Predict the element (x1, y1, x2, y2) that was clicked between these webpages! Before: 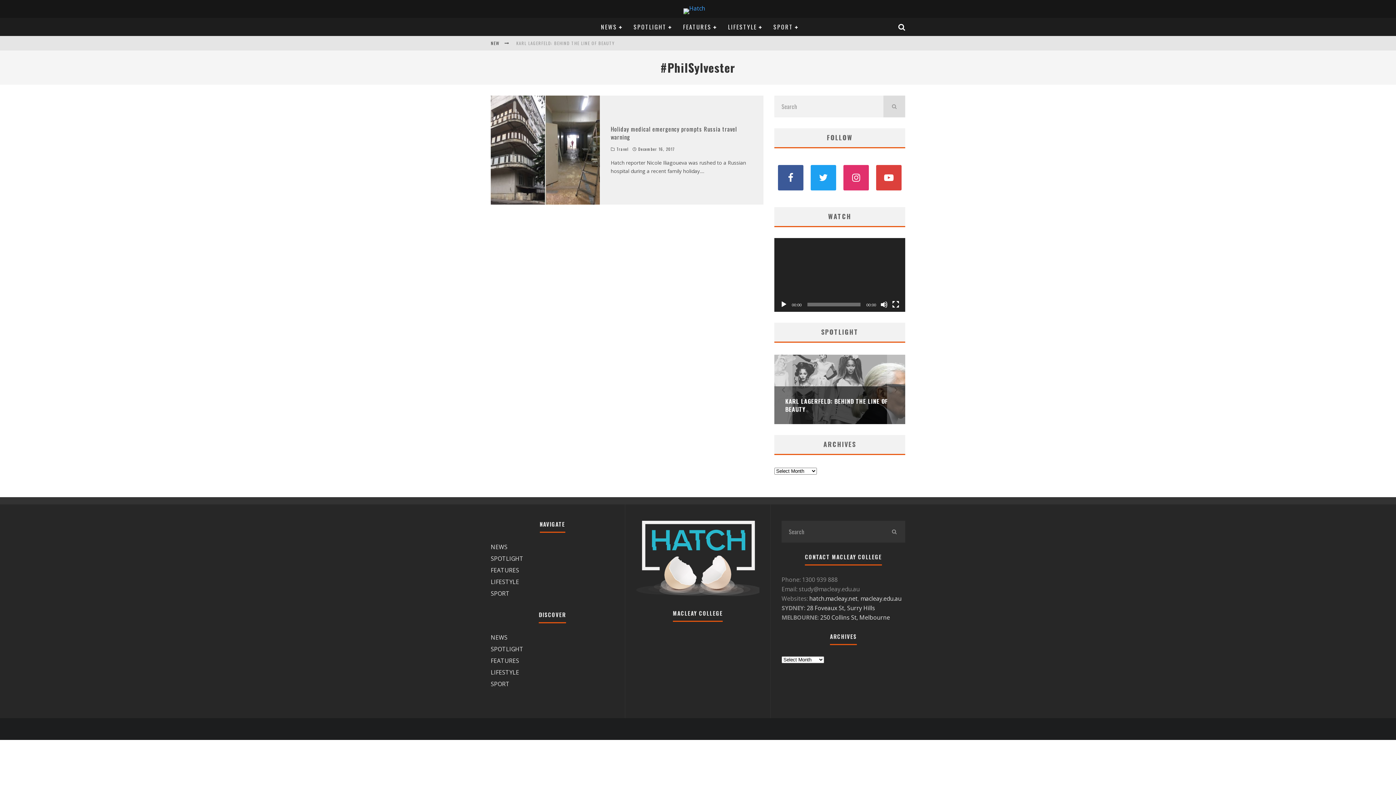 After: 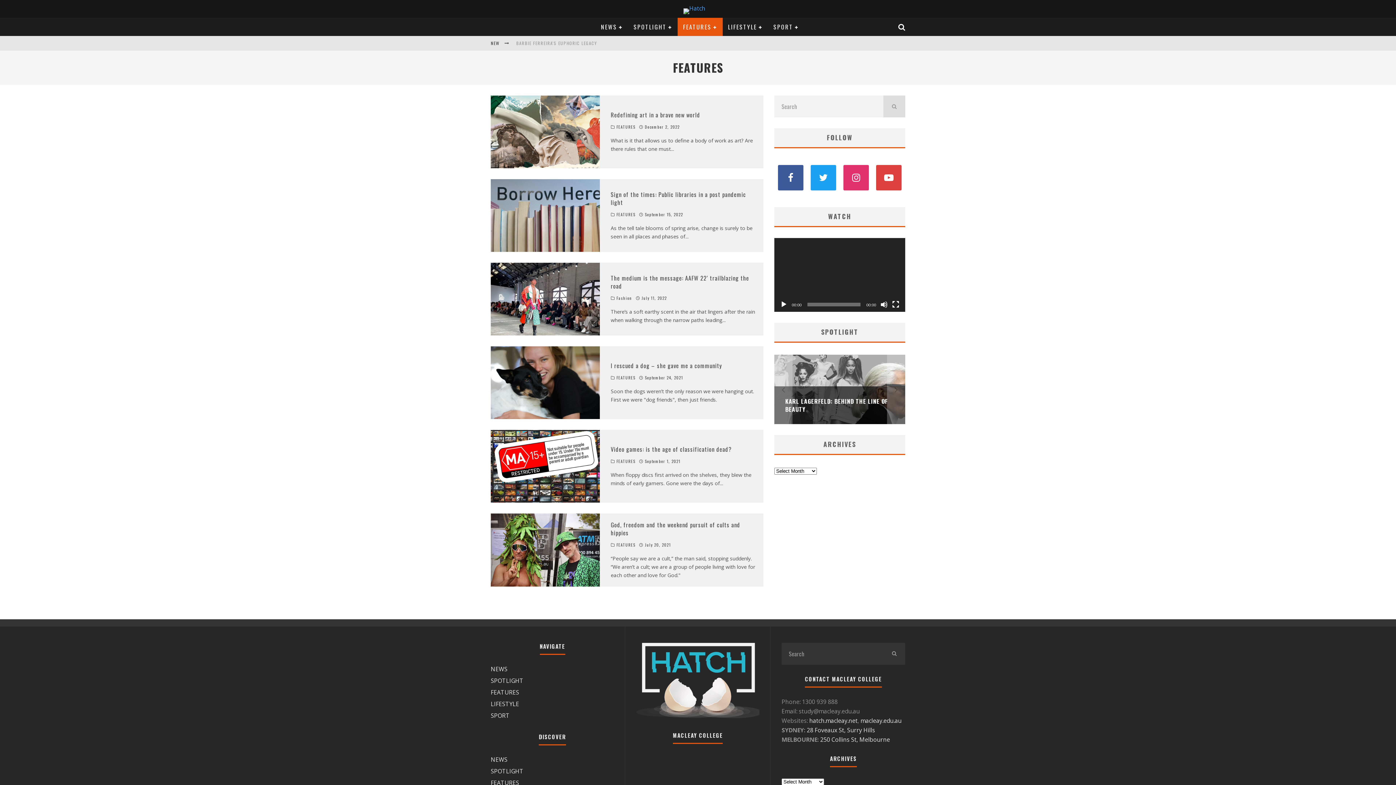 Action: label: FEATURES bbox: (490, 657, 519, 665)